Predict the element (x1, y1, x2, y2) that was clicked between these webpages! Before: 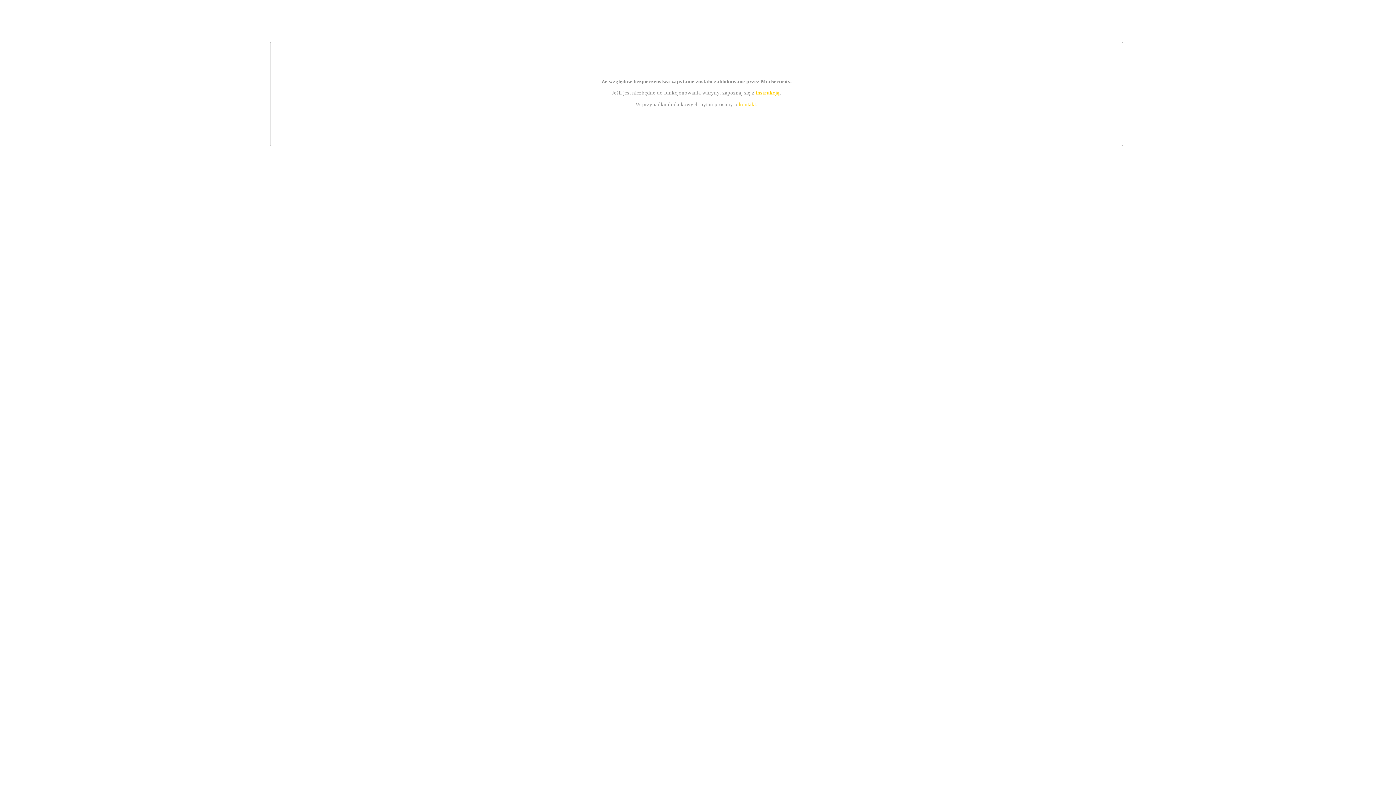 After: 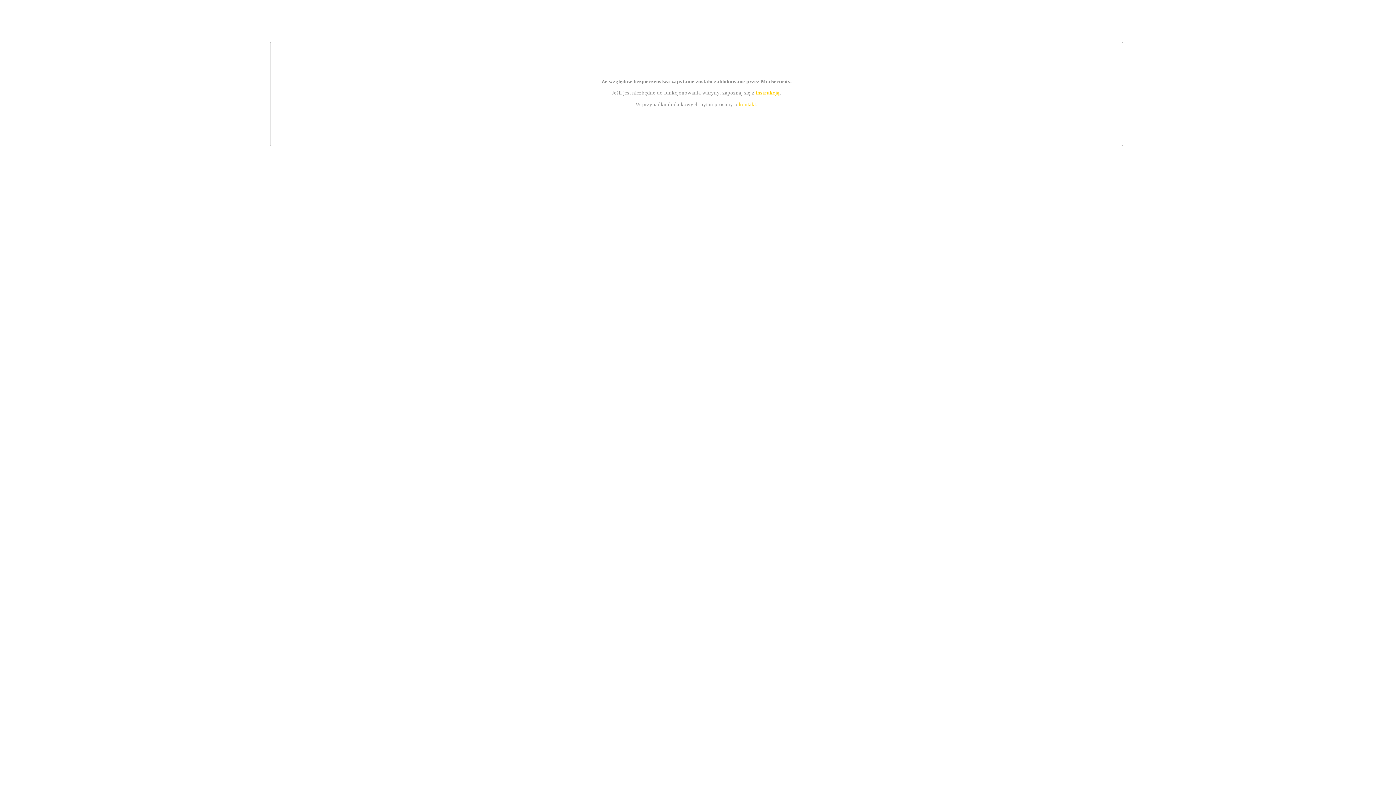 Action: bbox: (739, 101, 756, 107) label: kontakt